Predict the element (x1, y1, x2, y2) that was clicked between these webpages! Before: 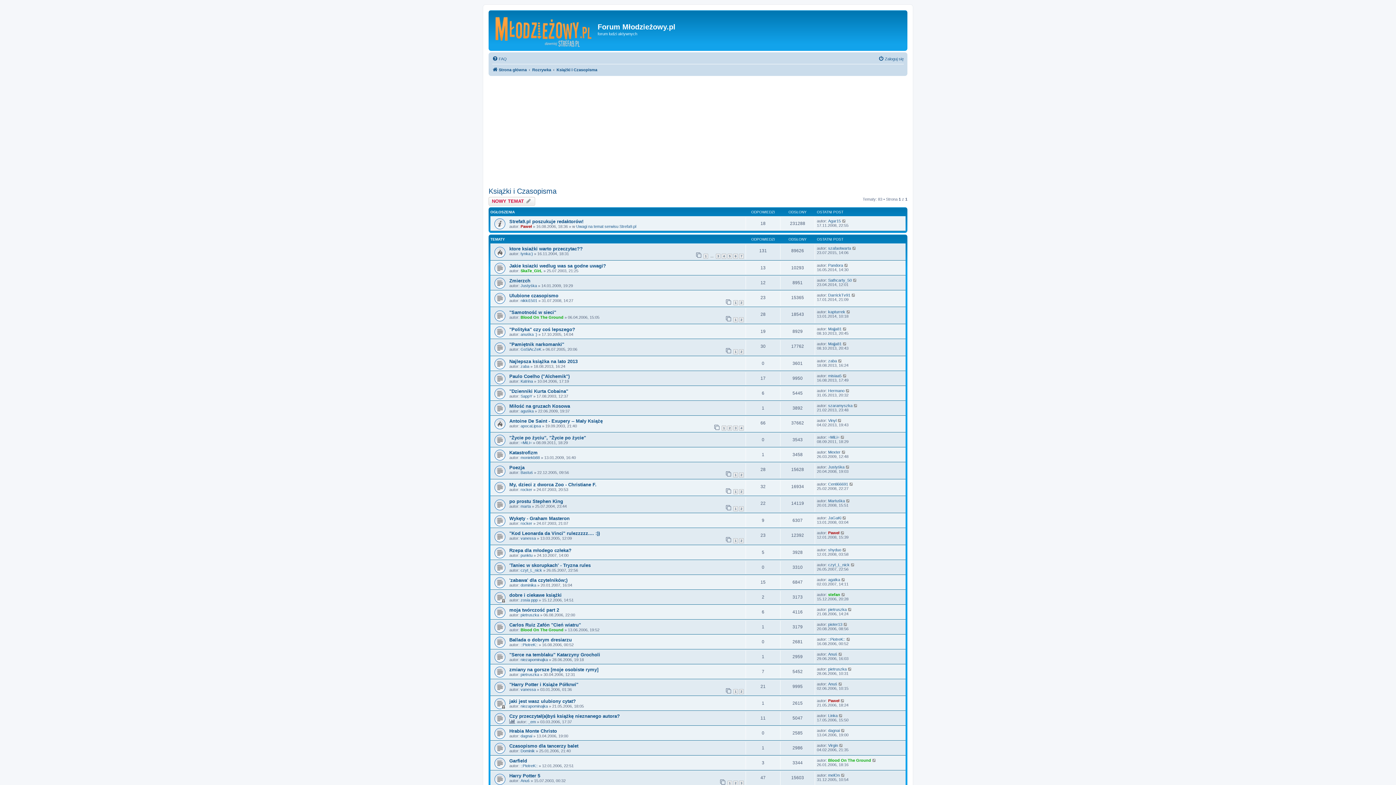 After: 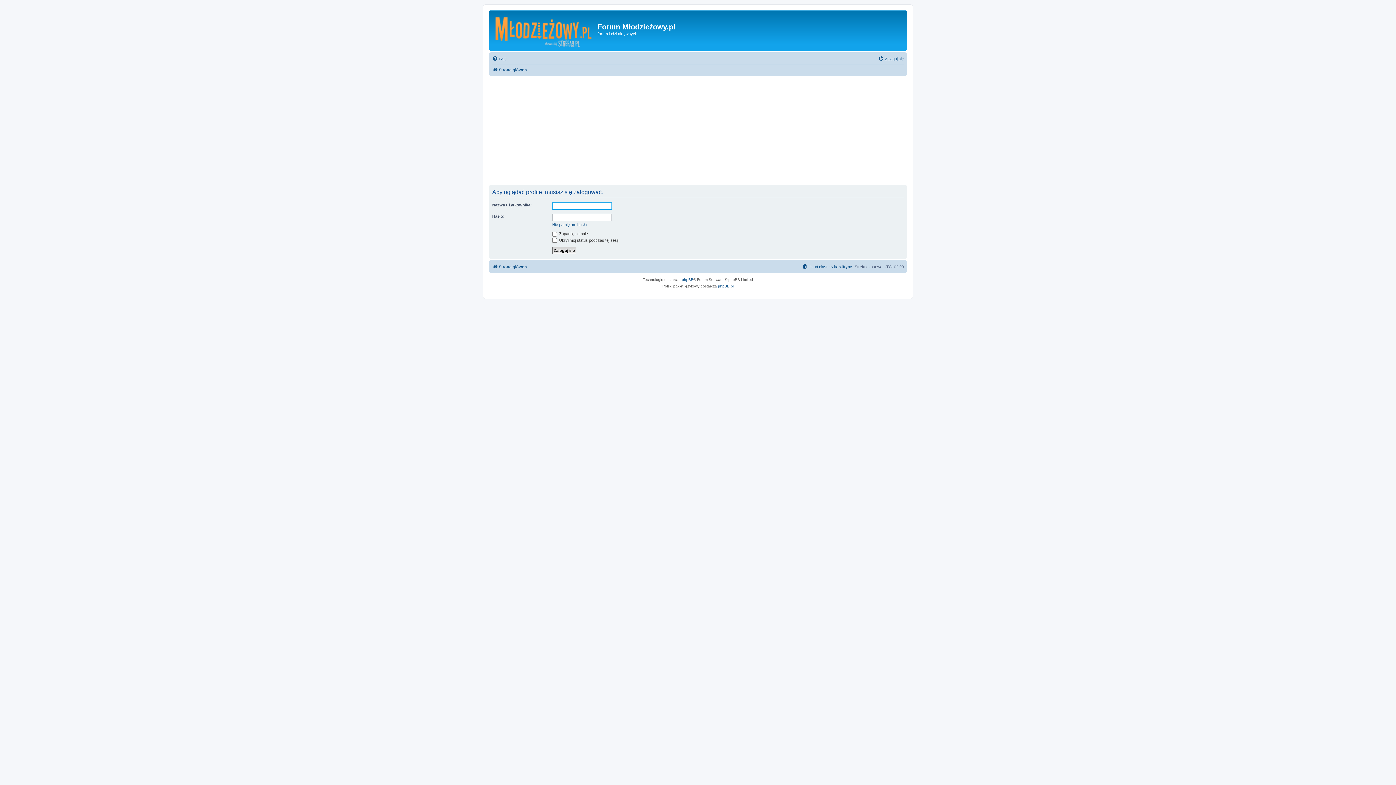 Action: label: Centi66691 bbox: (828, 482, 848, 486)